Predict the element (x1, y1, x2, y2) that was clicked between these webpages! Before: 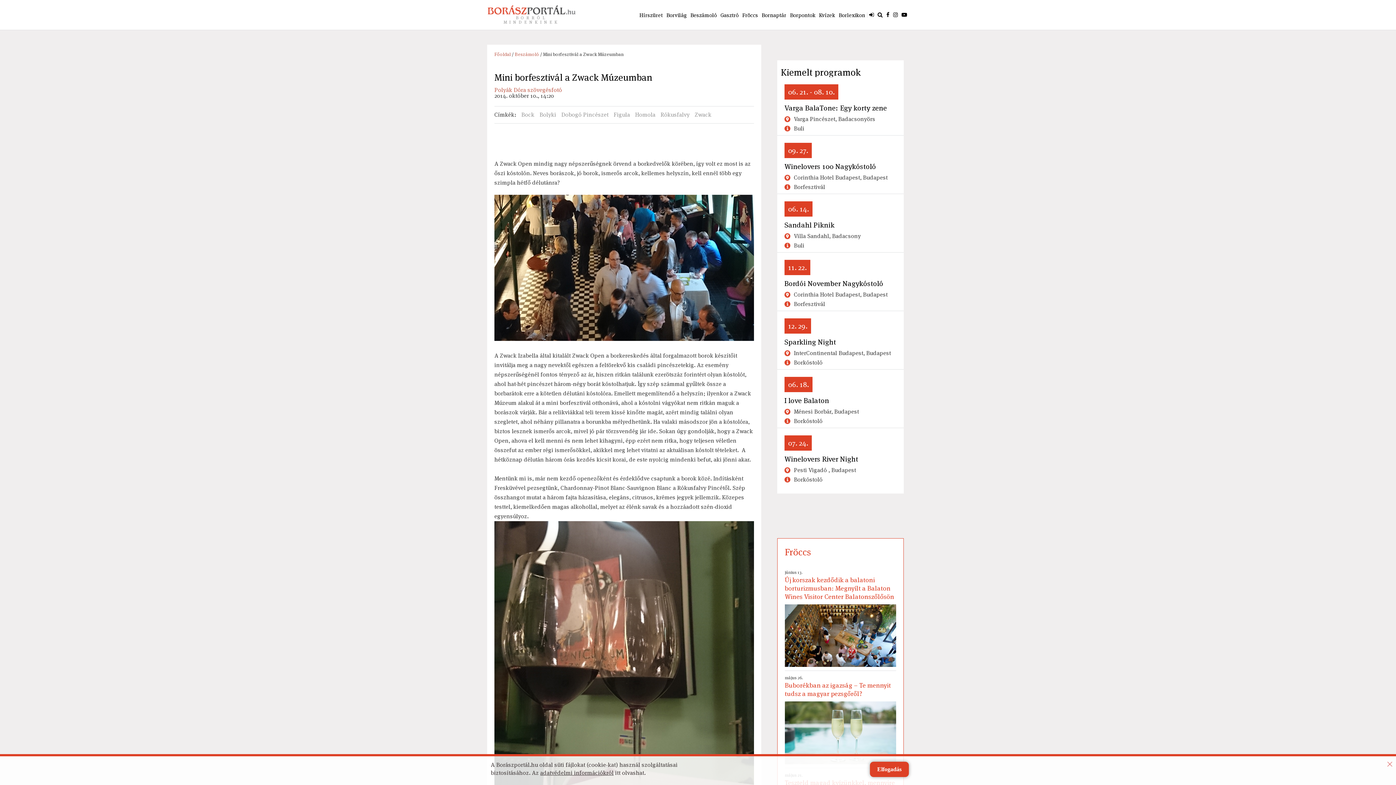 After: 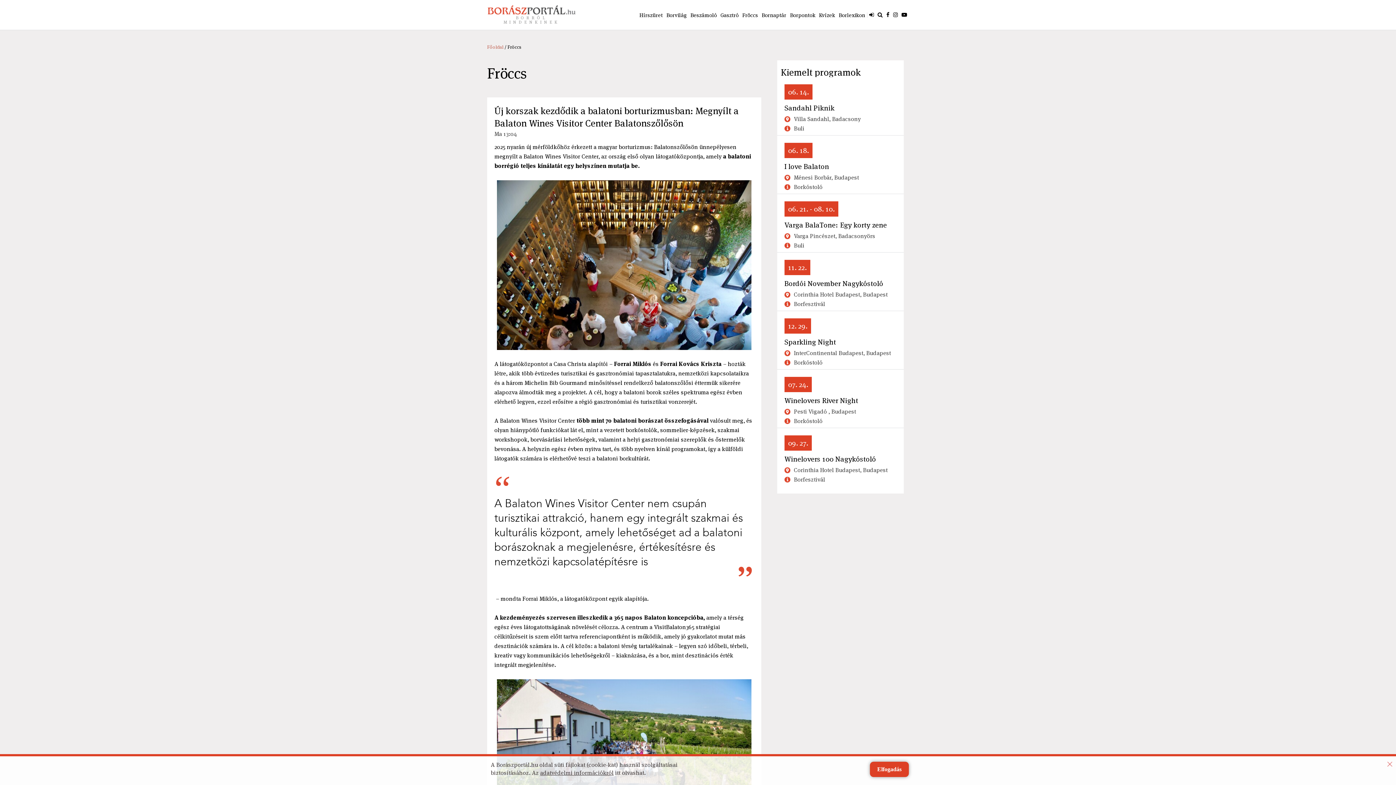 Action: label: Fröccs bbox: (784, 546, 896, 560)